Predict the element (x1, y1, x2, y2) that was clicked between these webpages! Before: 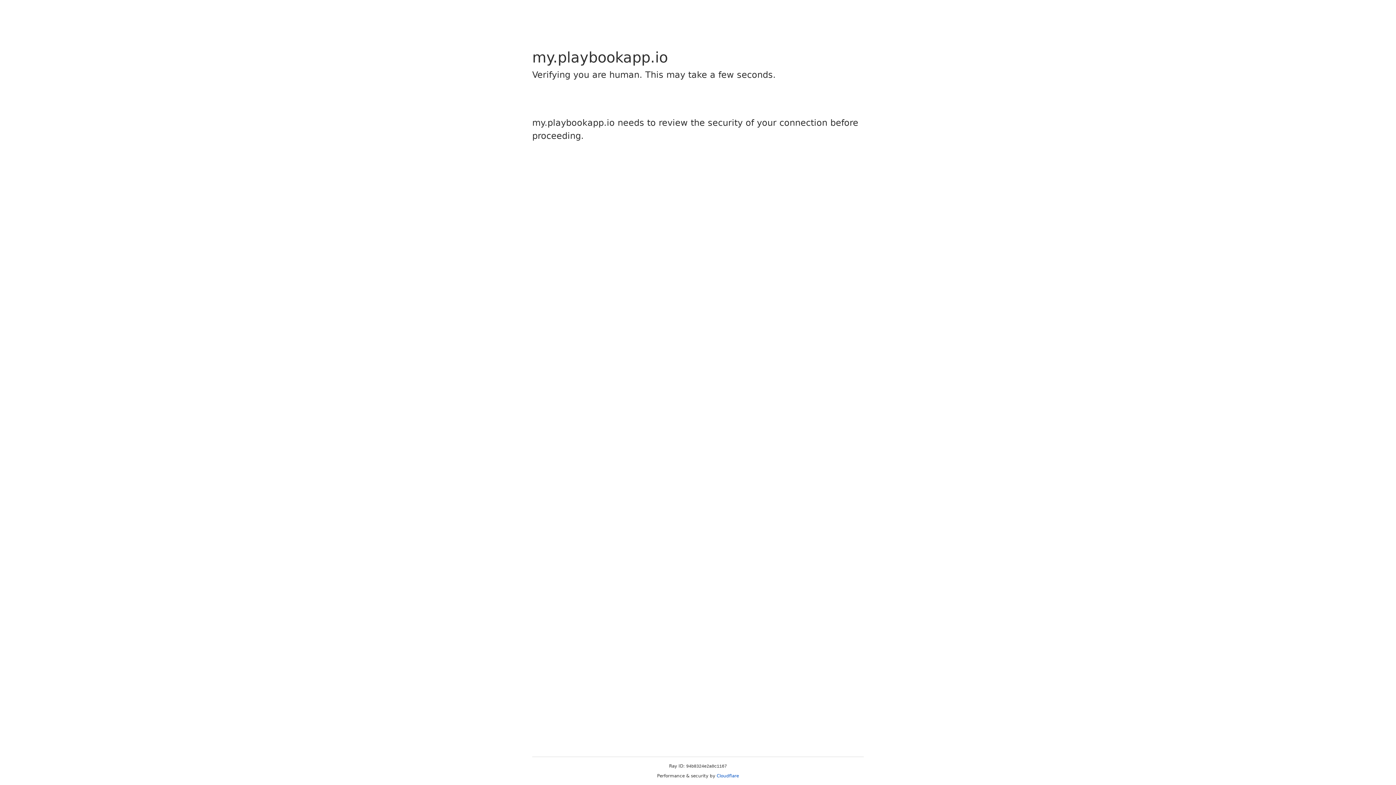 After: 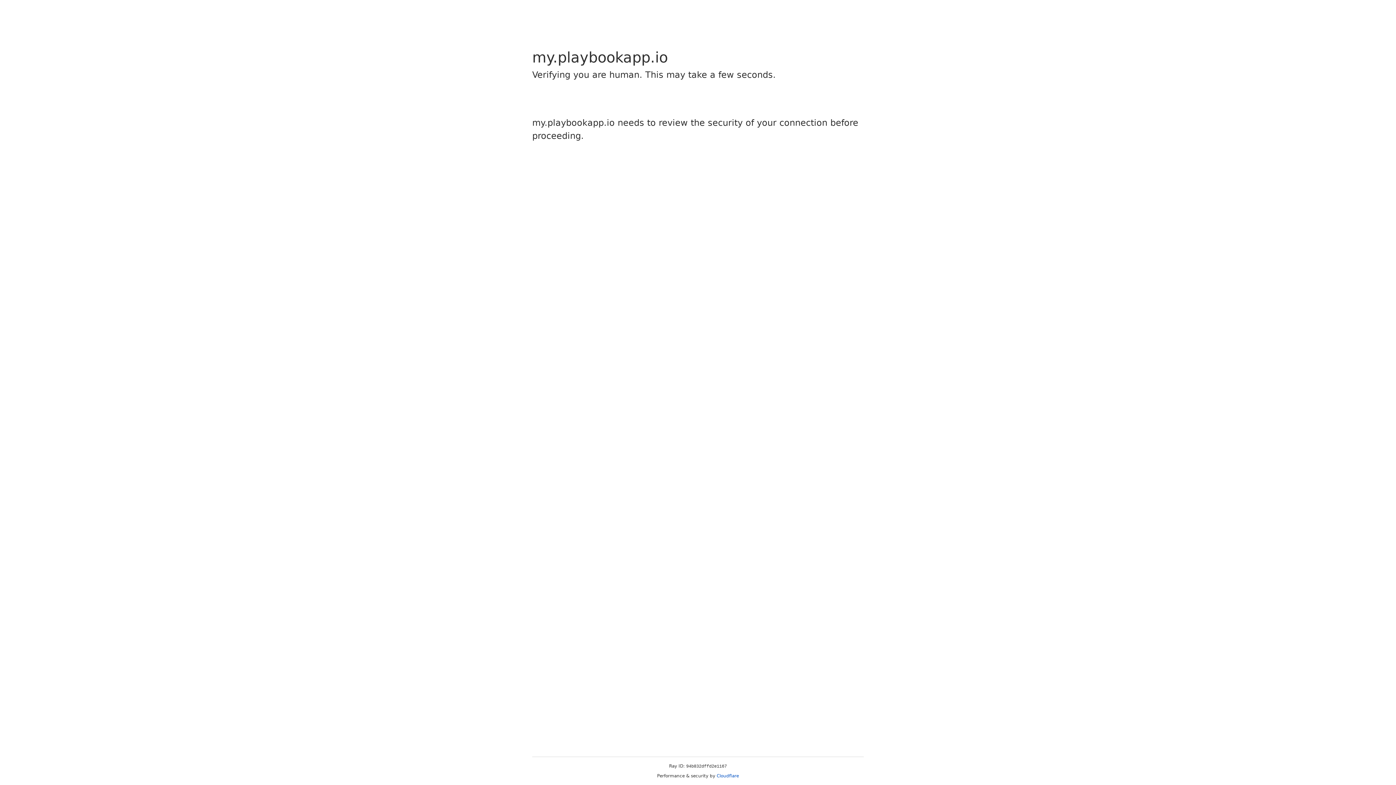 Action: bbox: (716, 773, 739, 778) label: Cloudflare